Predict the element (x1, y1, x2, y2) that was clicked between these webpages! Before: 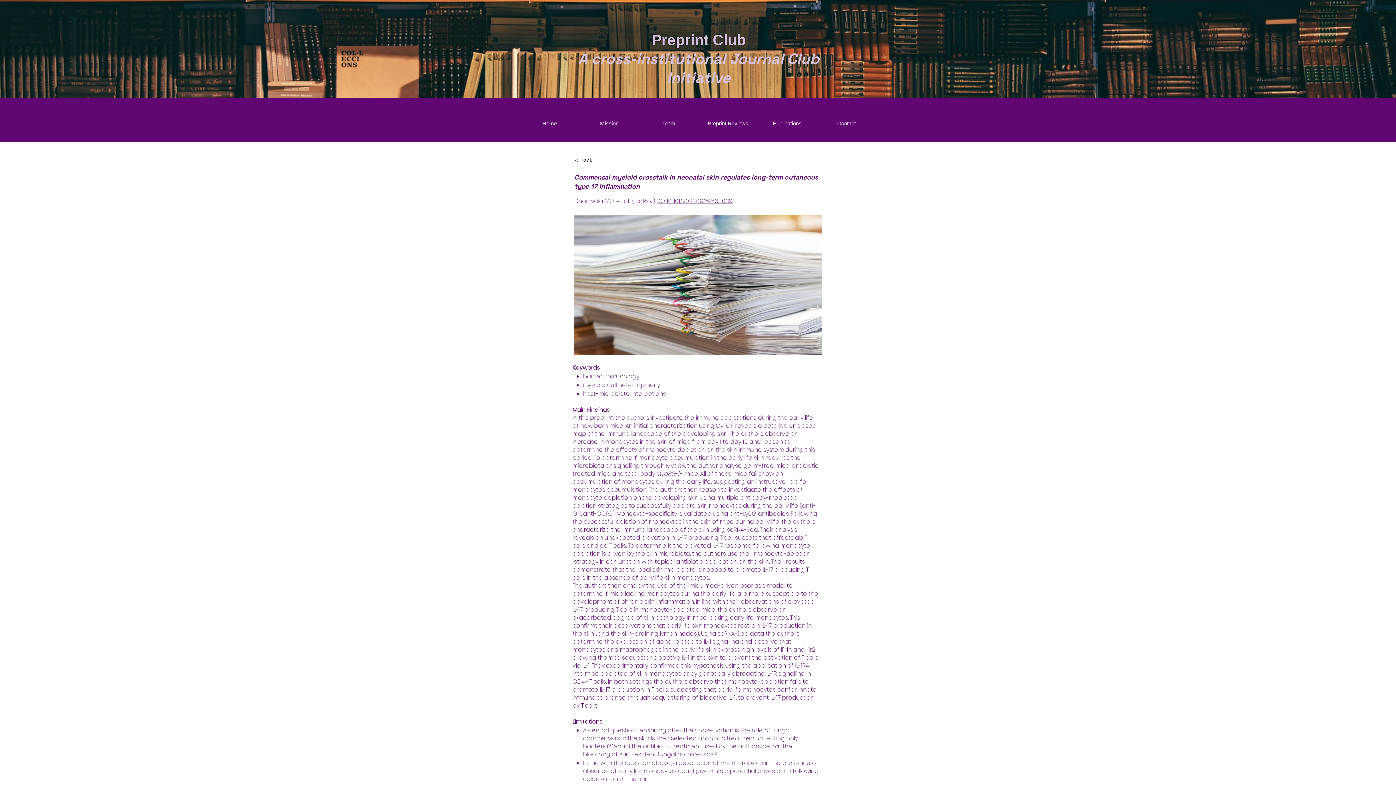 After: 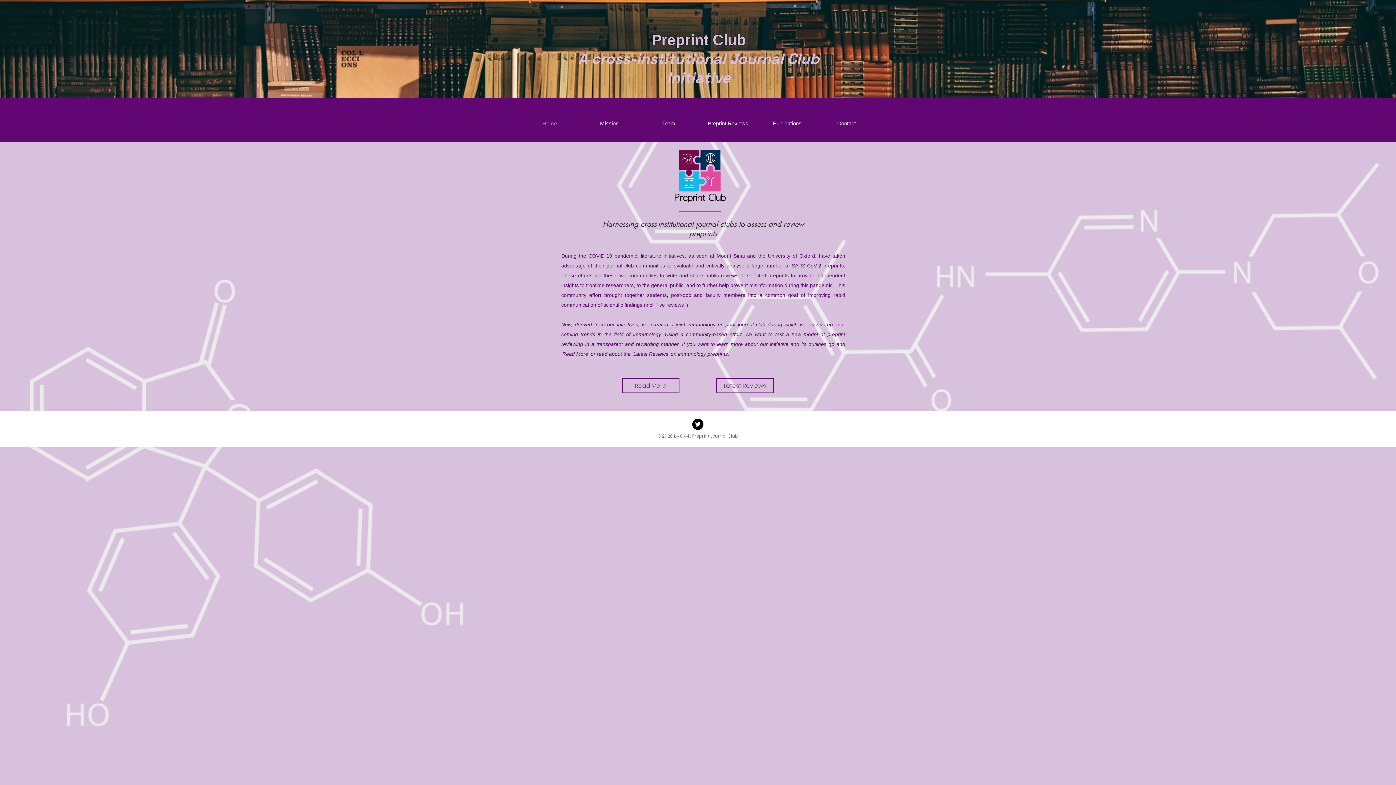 Action: bbox: (520, 112, 579, 134) label: Home